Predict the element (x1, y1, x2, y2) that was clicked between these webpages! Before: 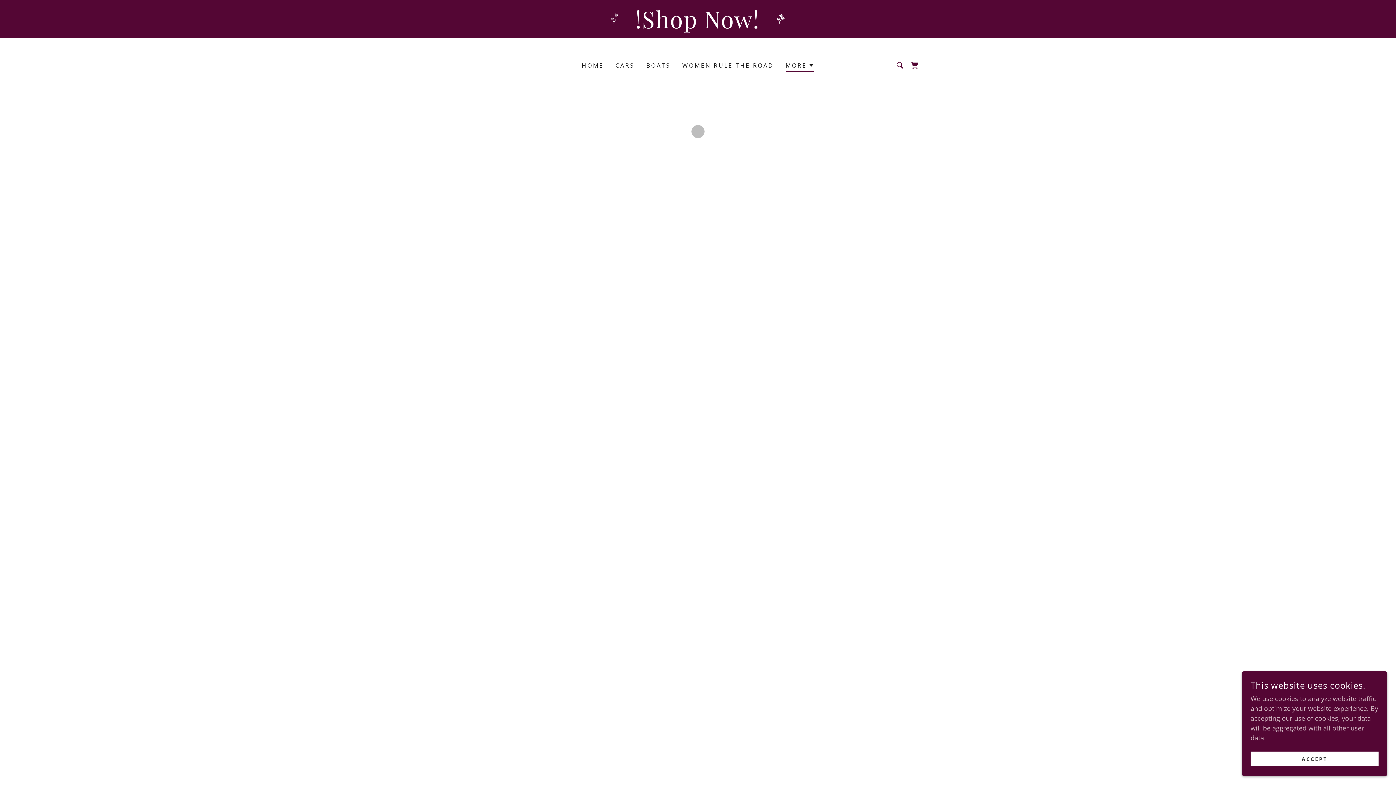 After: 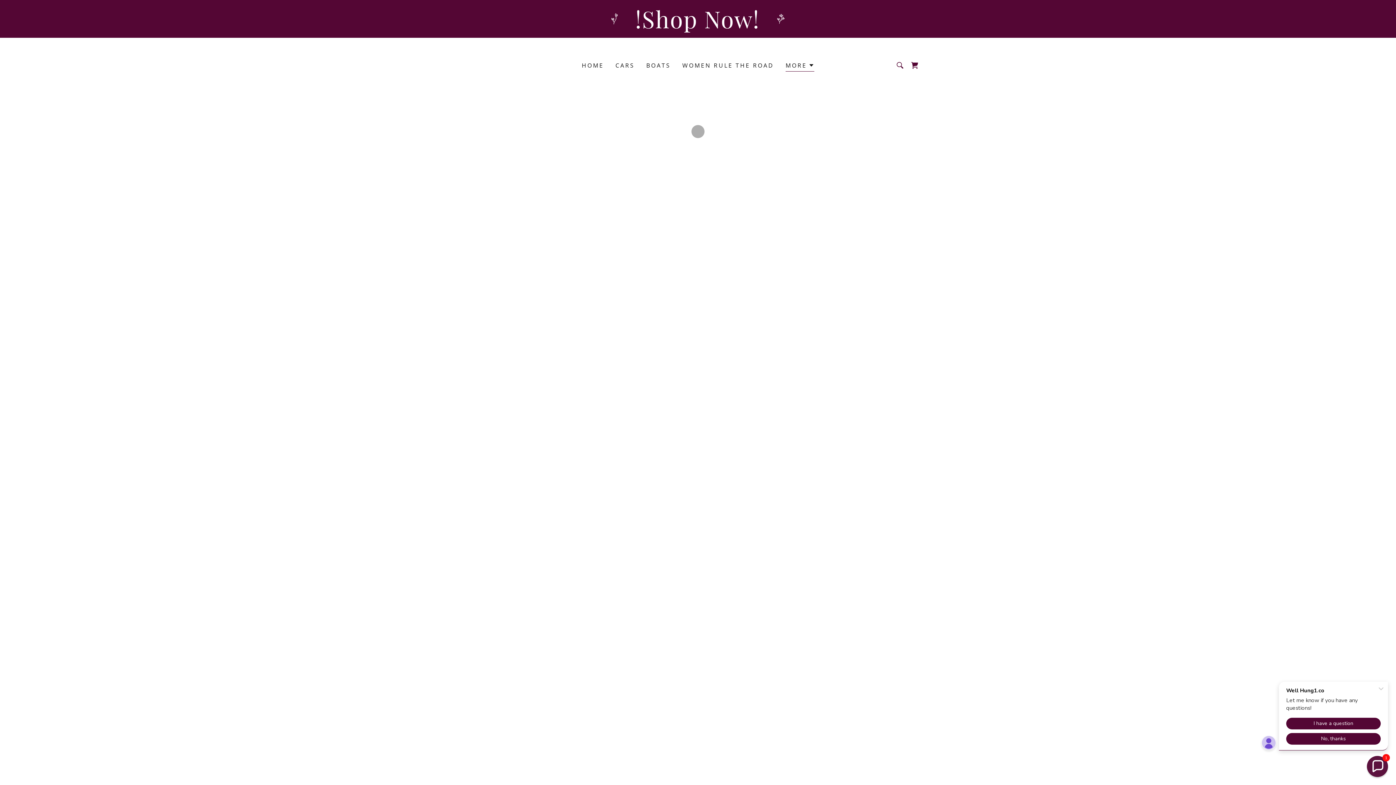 Action: label: ACCEPT bbox: (1250, 752, 1378, 766)